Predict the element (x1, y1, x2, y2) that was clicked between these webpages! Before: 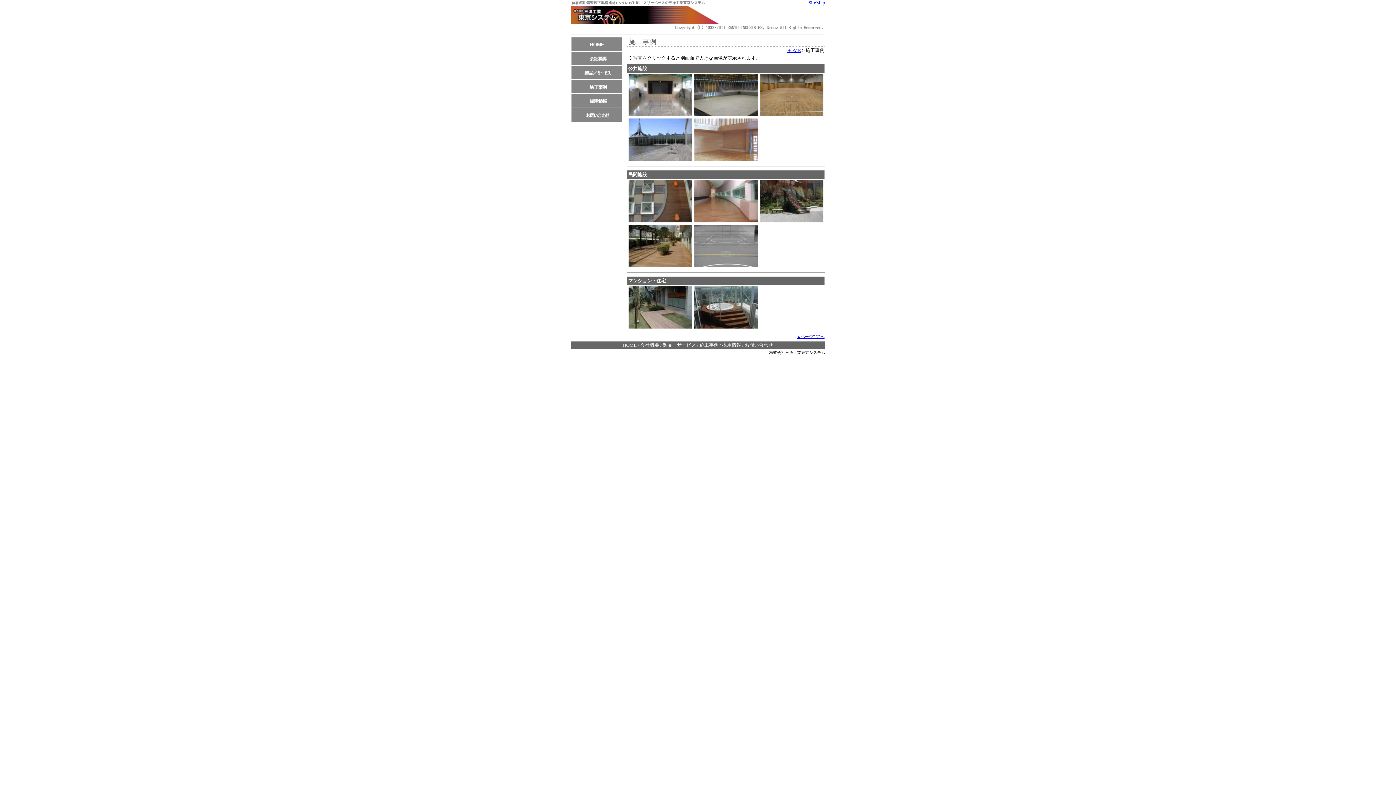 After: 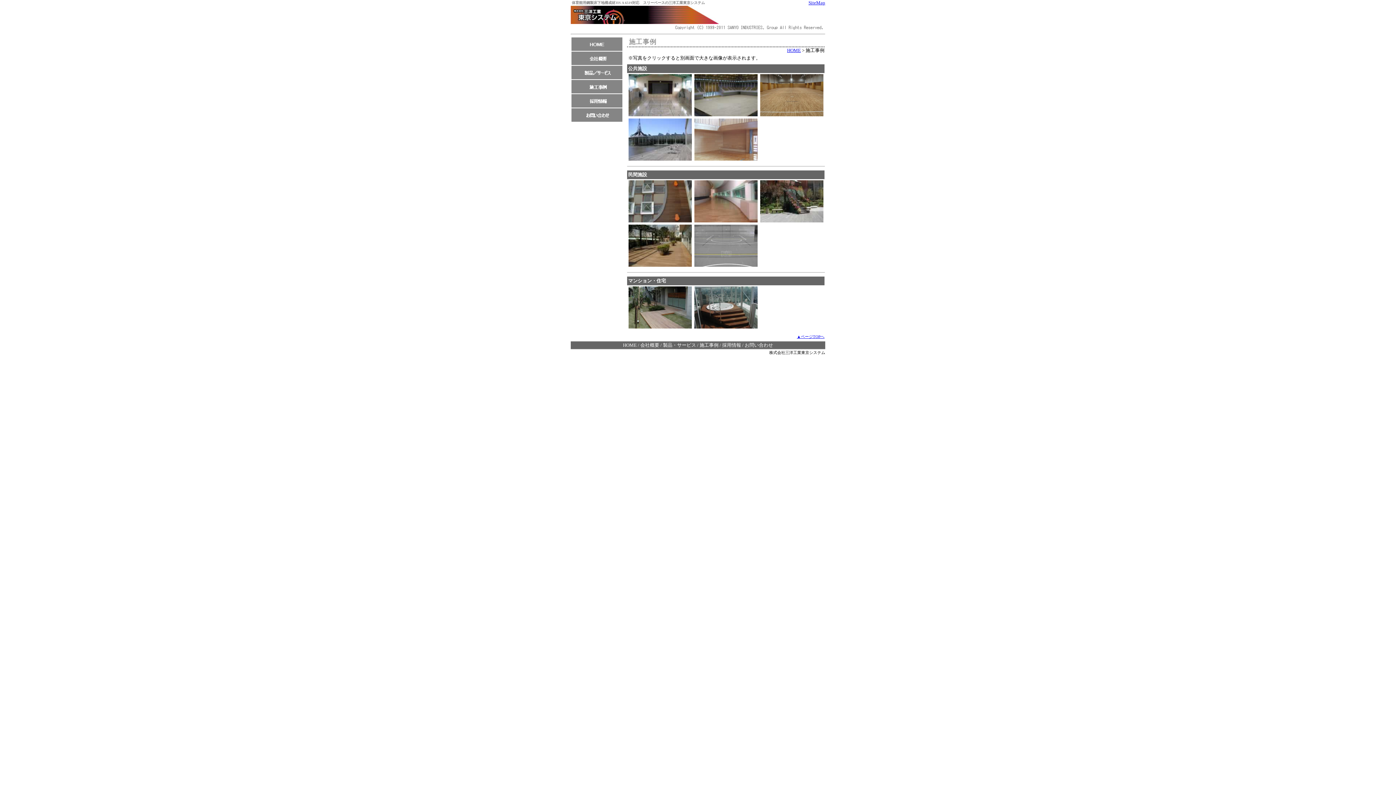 Action: bbox: (699, 342, 718, 348) label: 施工事例